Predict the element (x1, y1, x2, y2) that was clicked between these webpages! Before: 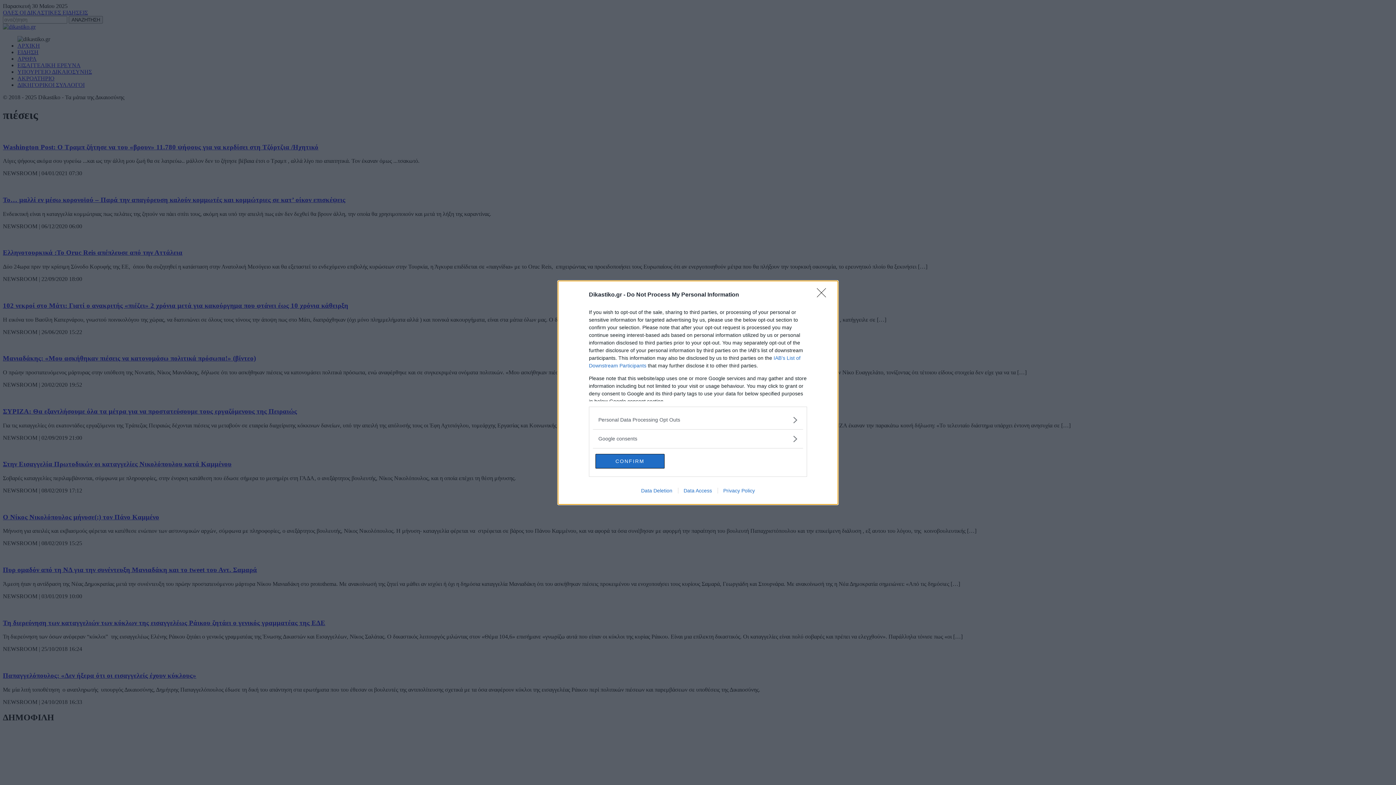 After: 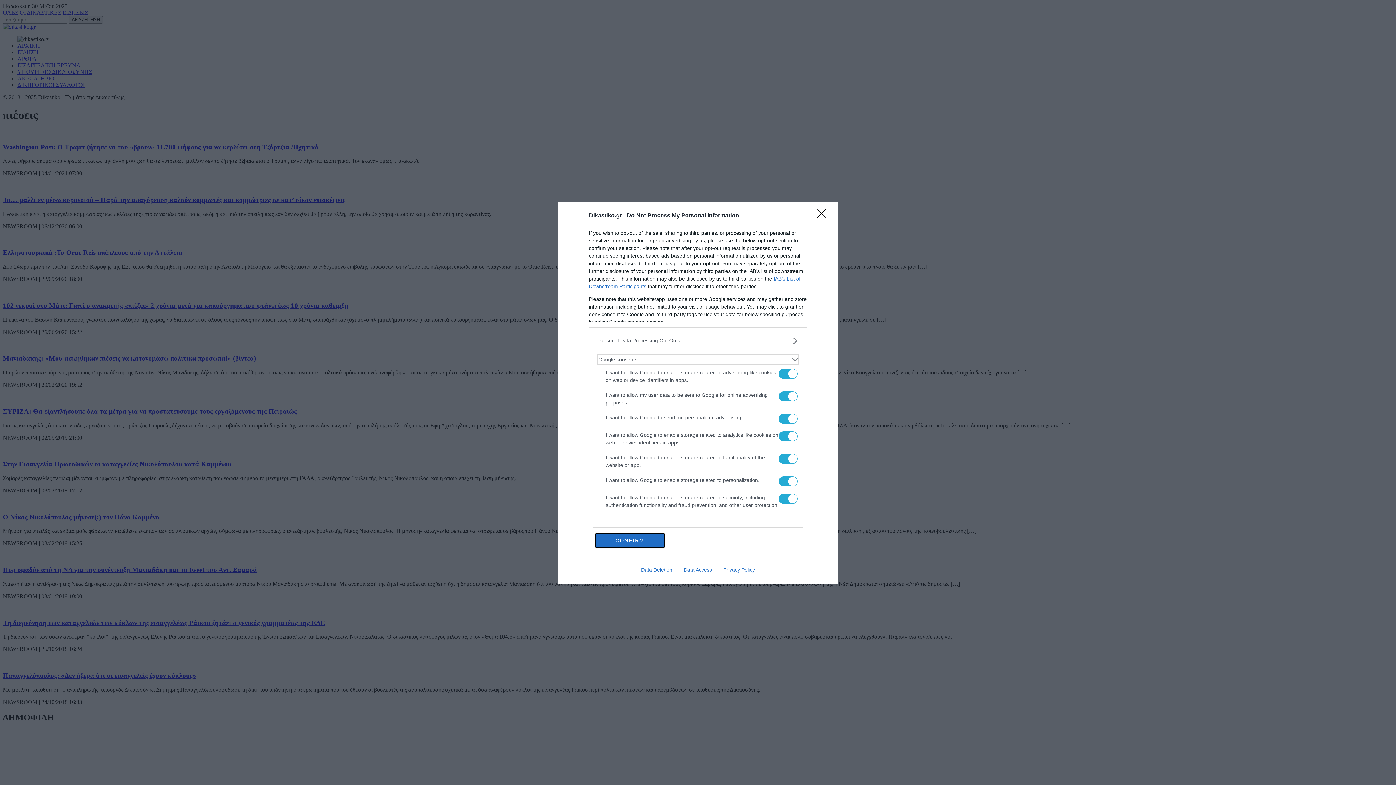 Action: label: Google consents bbox: (598, 435, 797, 442)